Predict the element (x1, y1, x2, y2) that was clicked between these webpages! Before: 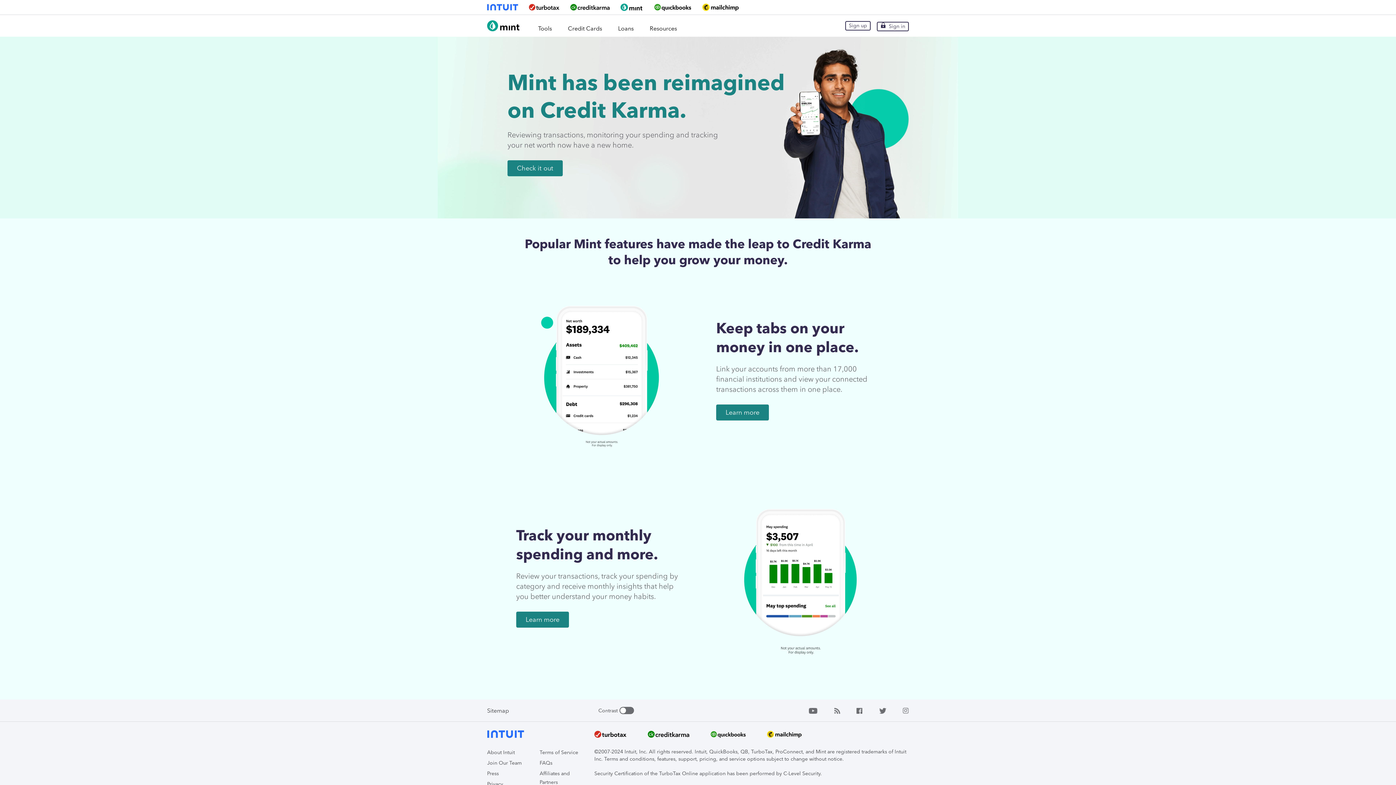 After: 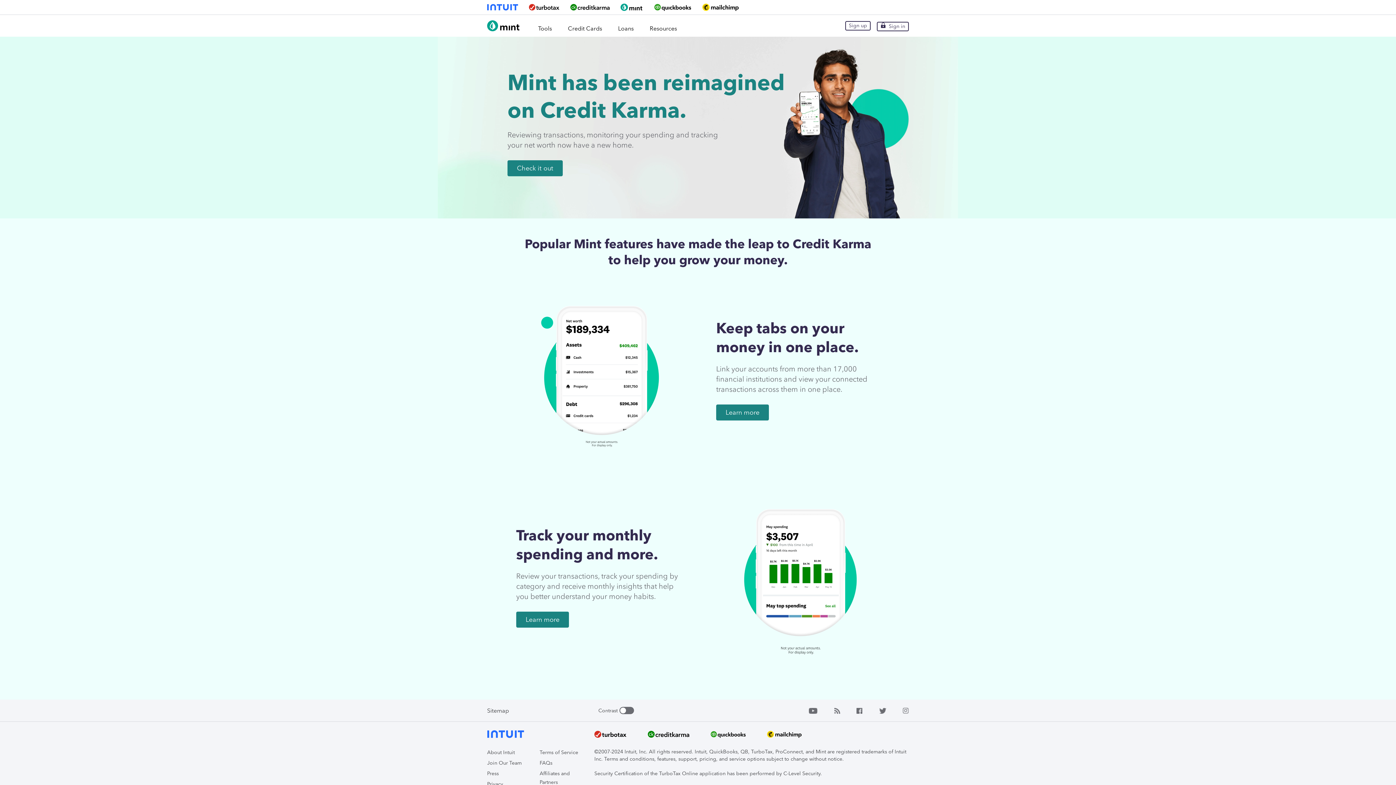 Action: bbox: (487, 26, 521, 32) label: Intuit Mint